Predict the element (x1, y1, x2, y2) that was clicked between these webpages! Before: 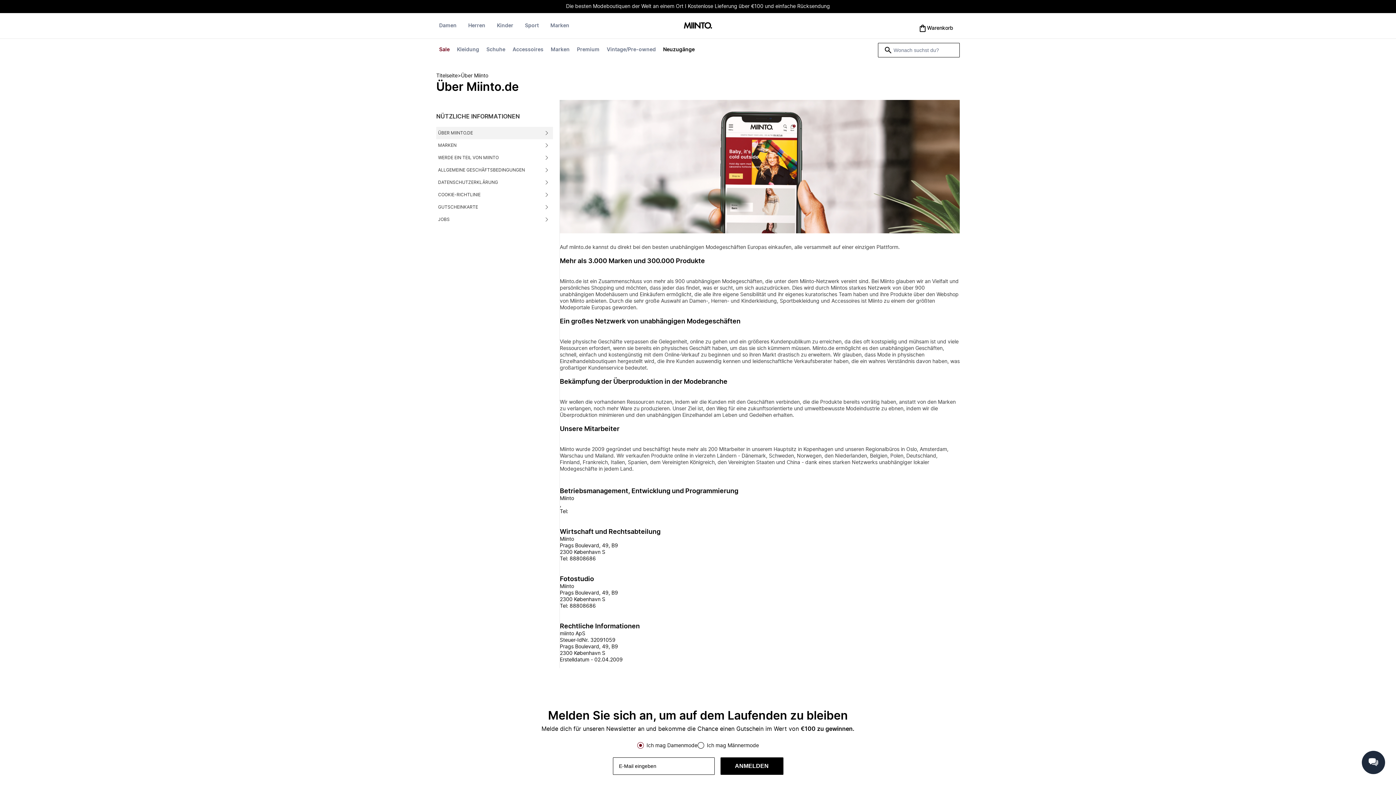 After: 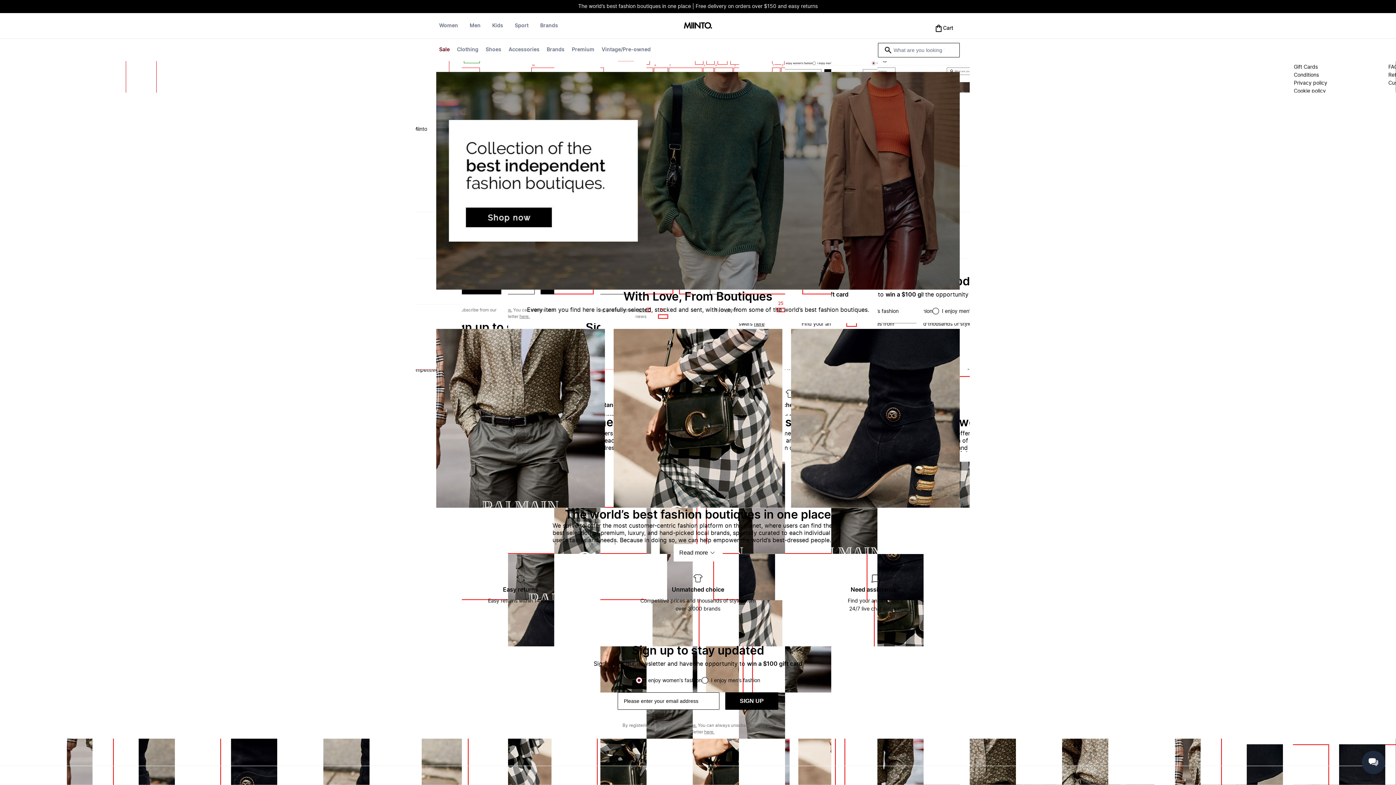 Action: bbox: (560, 496, 574, 501) label: Miinto